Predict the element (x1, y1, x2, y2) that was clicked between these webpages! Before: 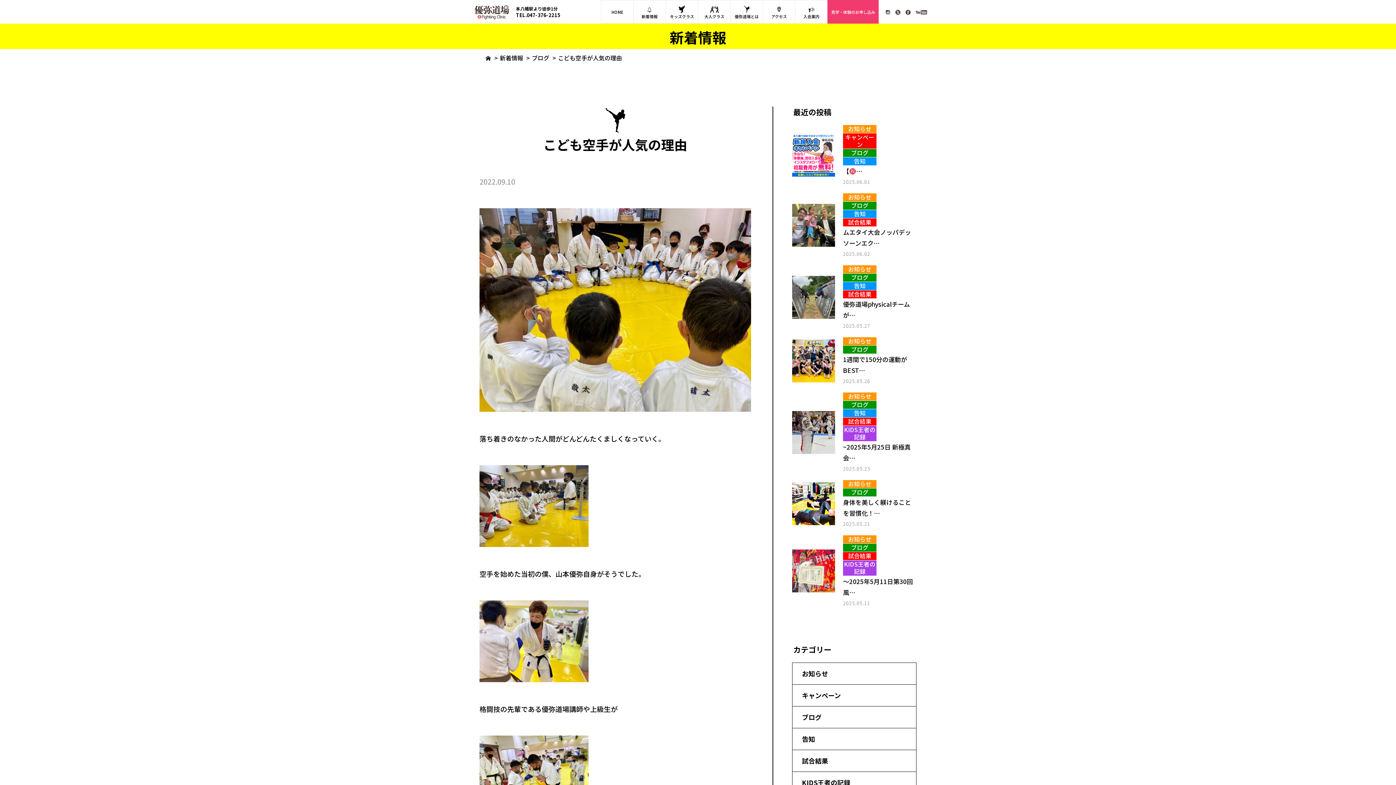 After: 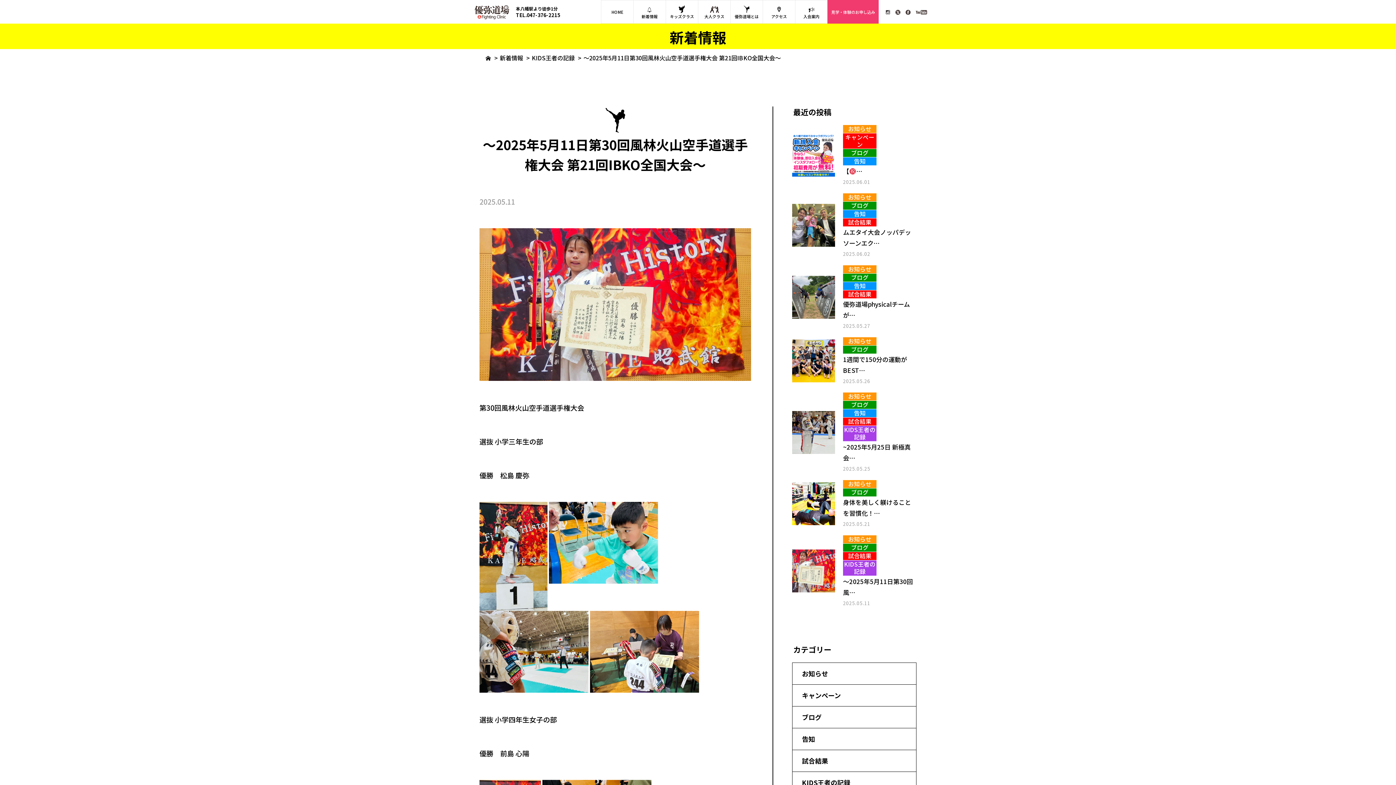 Action: bbox: (792, 535, 916, 606) label: お知らせ
ブログ
試合結果
KIDS王者の記録
〜2025年5月11日第30回風…
2025.05.11